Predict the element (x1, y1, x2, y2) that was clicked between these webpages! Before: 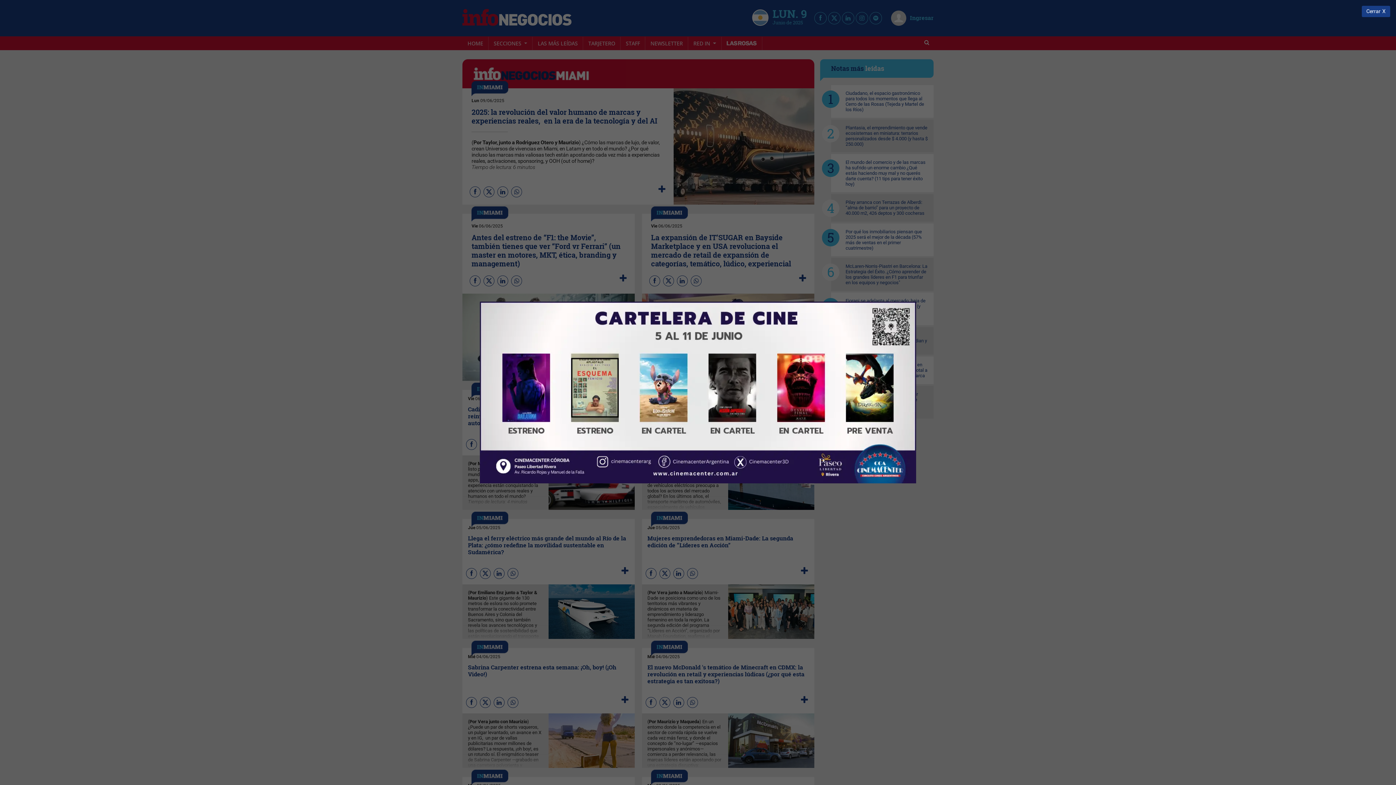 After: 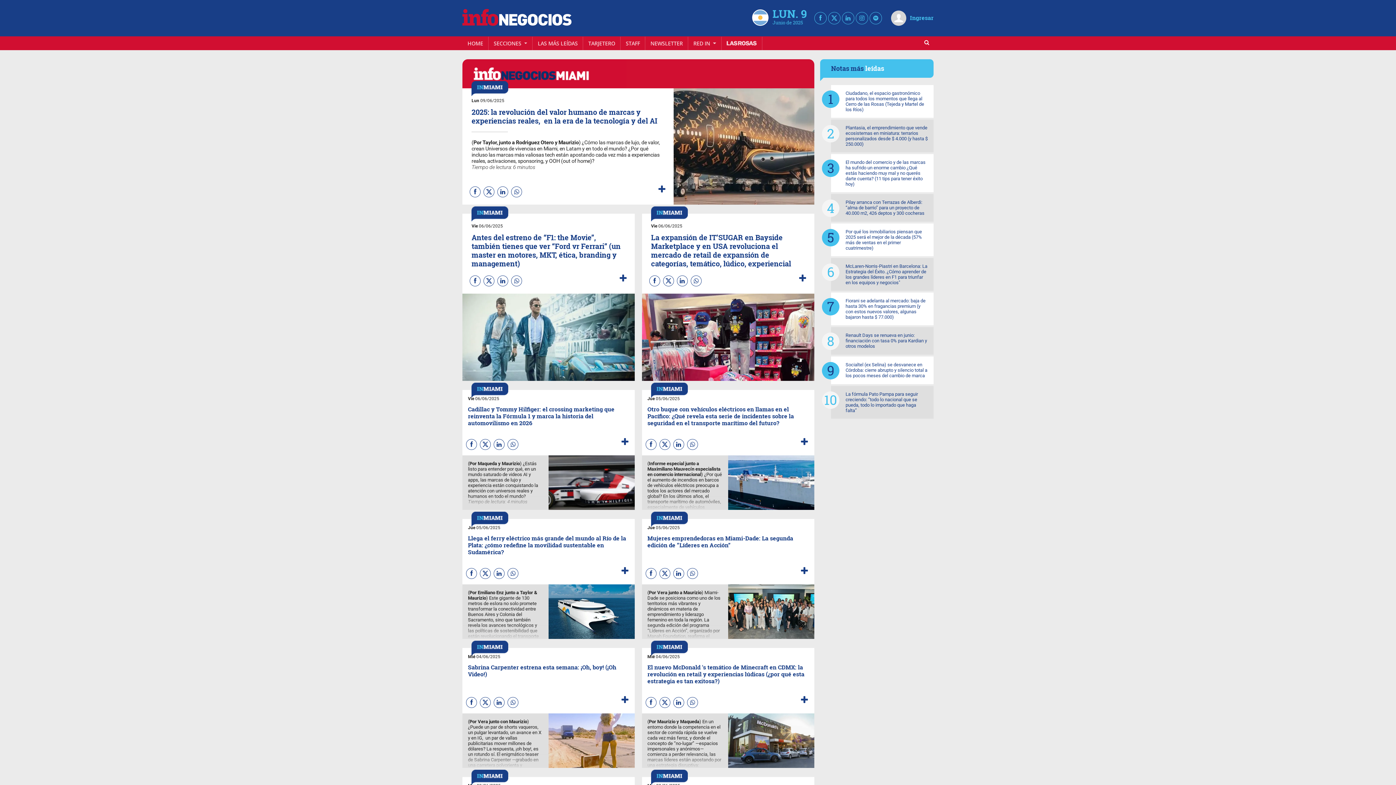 Action: bbox: (1362, 5, 1390, 16) label: Cerrar